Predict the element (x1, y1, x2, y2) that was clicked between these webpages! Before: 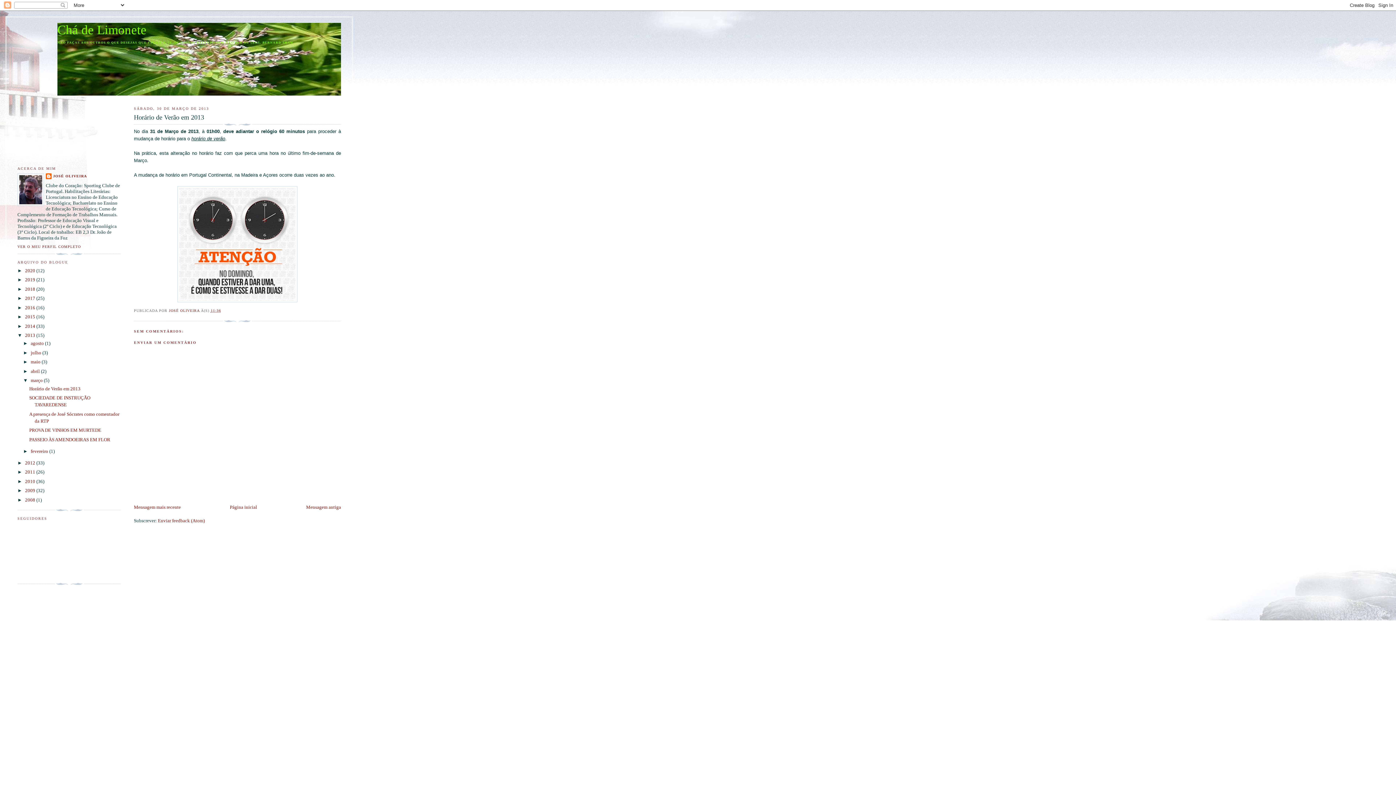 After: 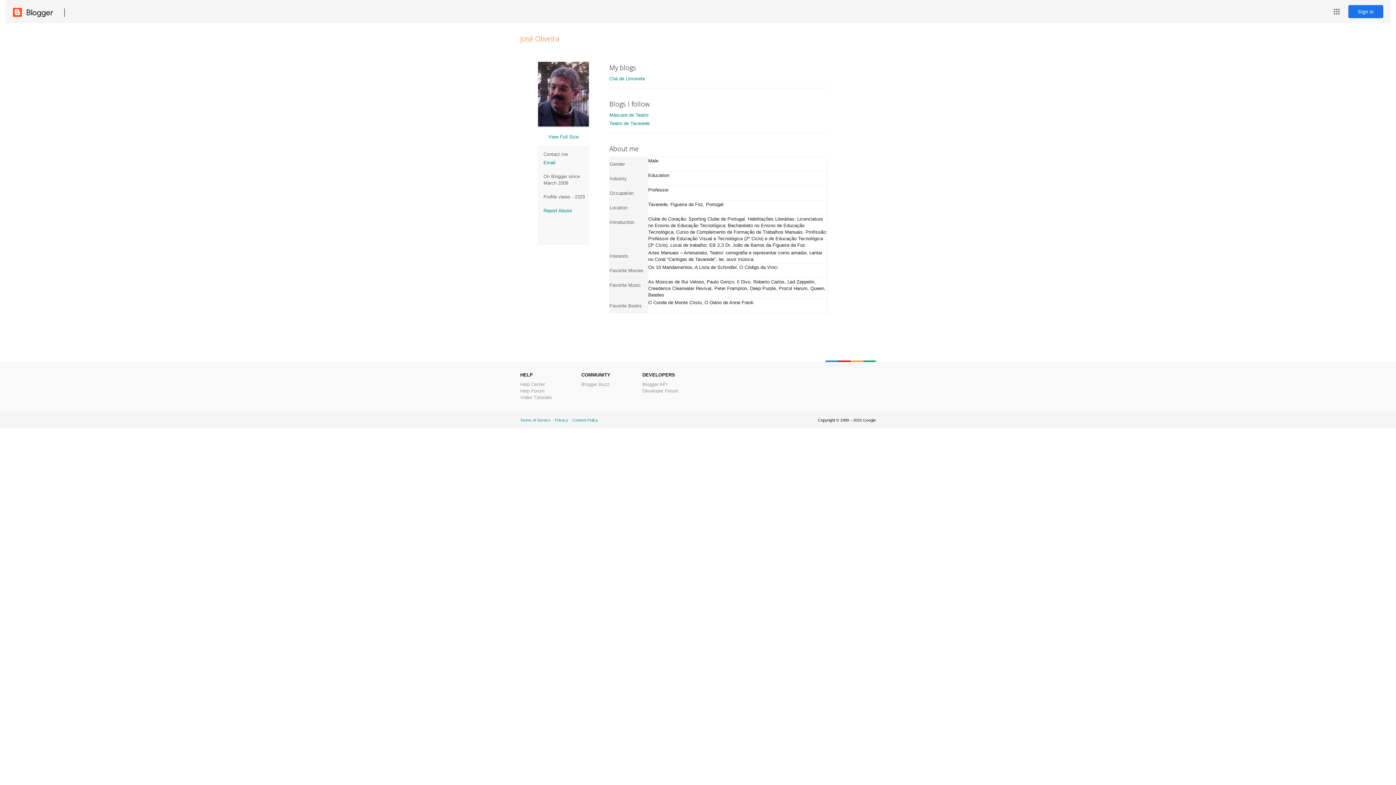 Action: bbox: (45, 173, 86, 180) label: JOSÉ OLIVEIRA